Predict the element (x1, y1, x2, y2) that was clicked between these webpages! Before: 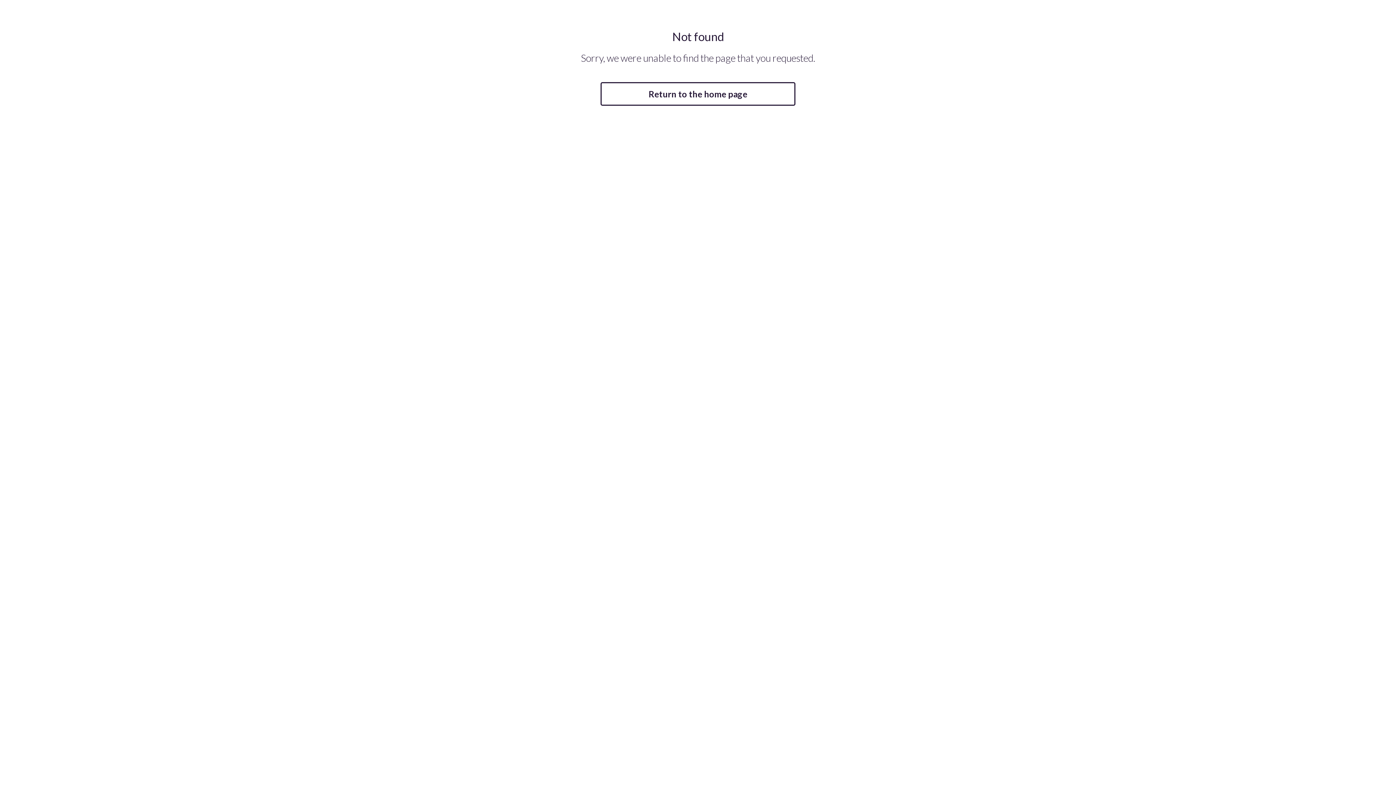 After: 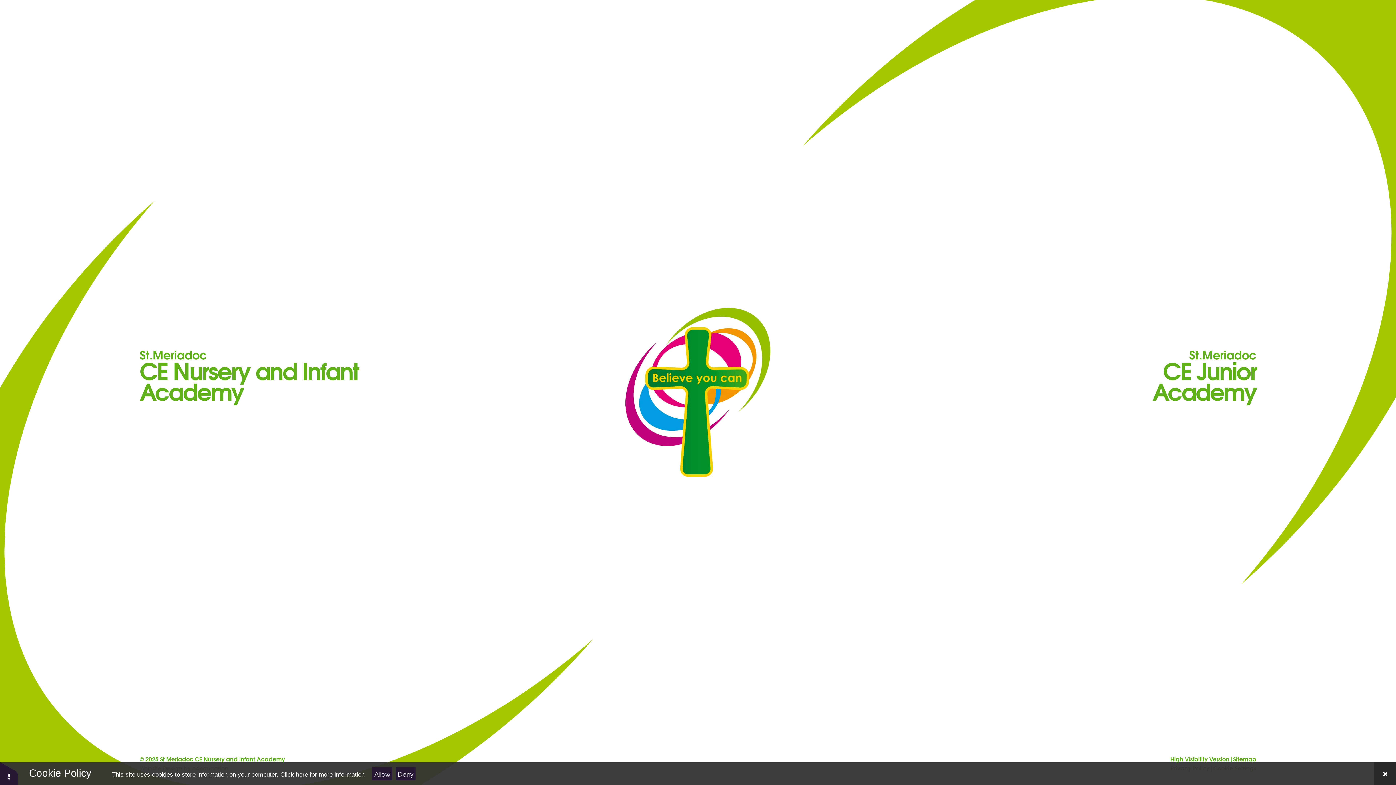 Action: bbox: (600, 82, 795, 105) label: Return to the home page